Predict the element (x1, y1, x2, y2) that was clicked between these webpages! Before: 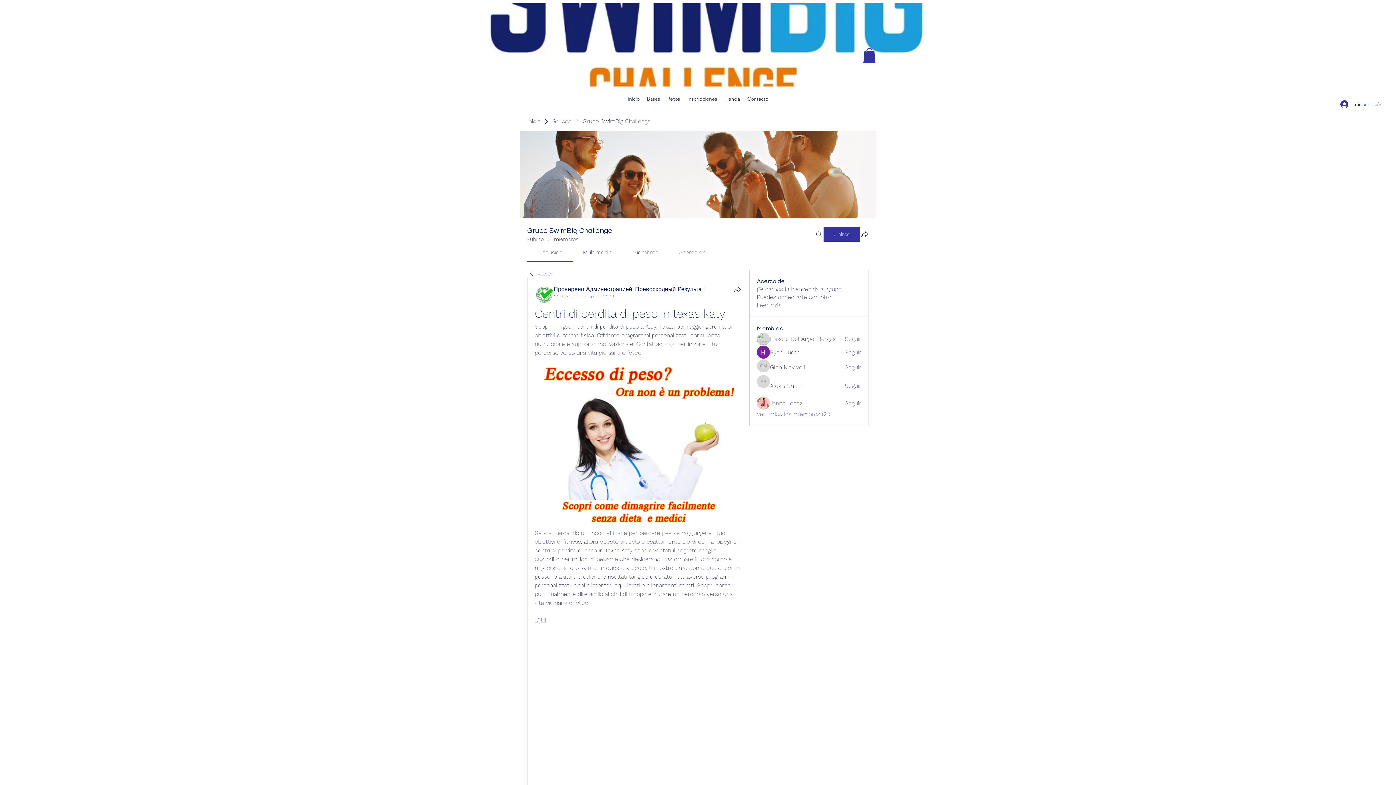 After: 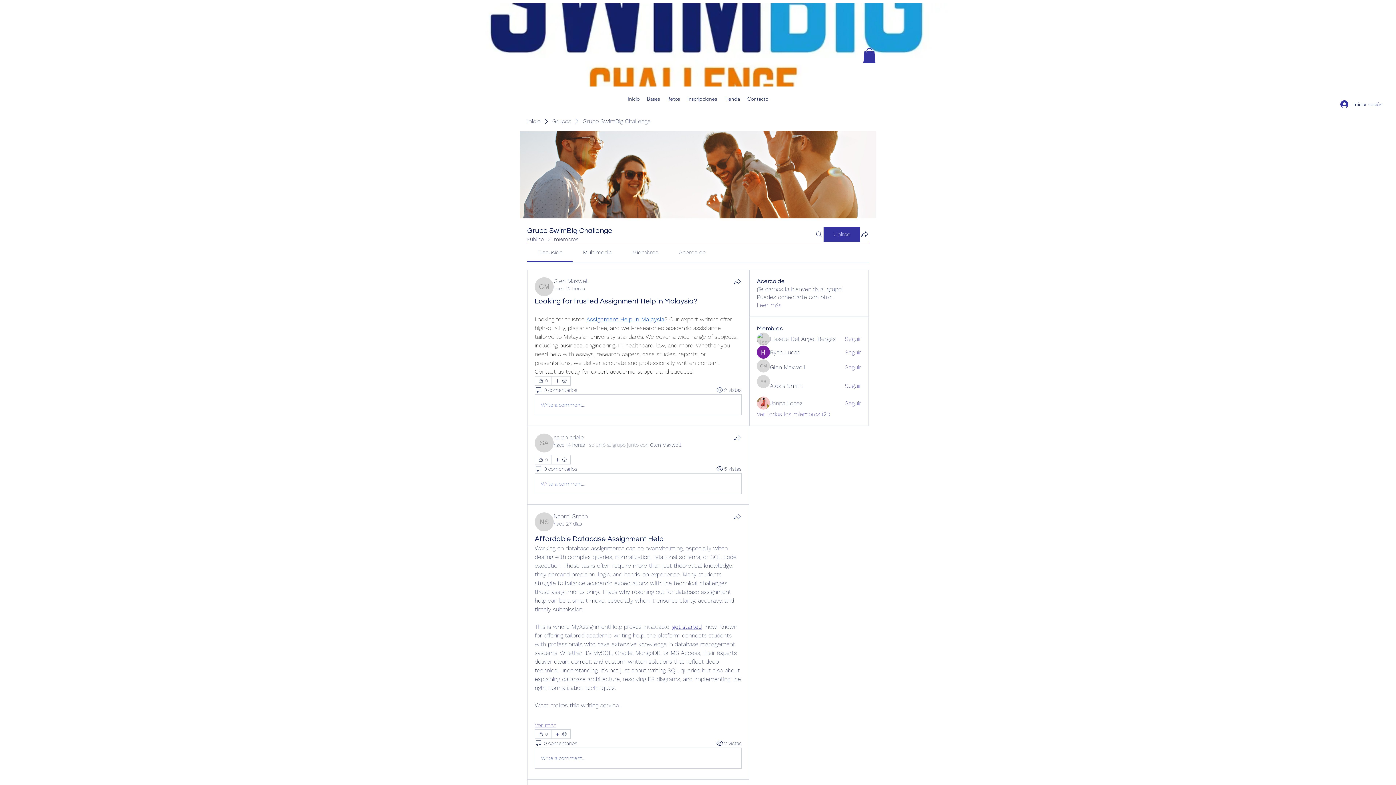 Action: label: Volver bbox: (527, 269, 553, 277)